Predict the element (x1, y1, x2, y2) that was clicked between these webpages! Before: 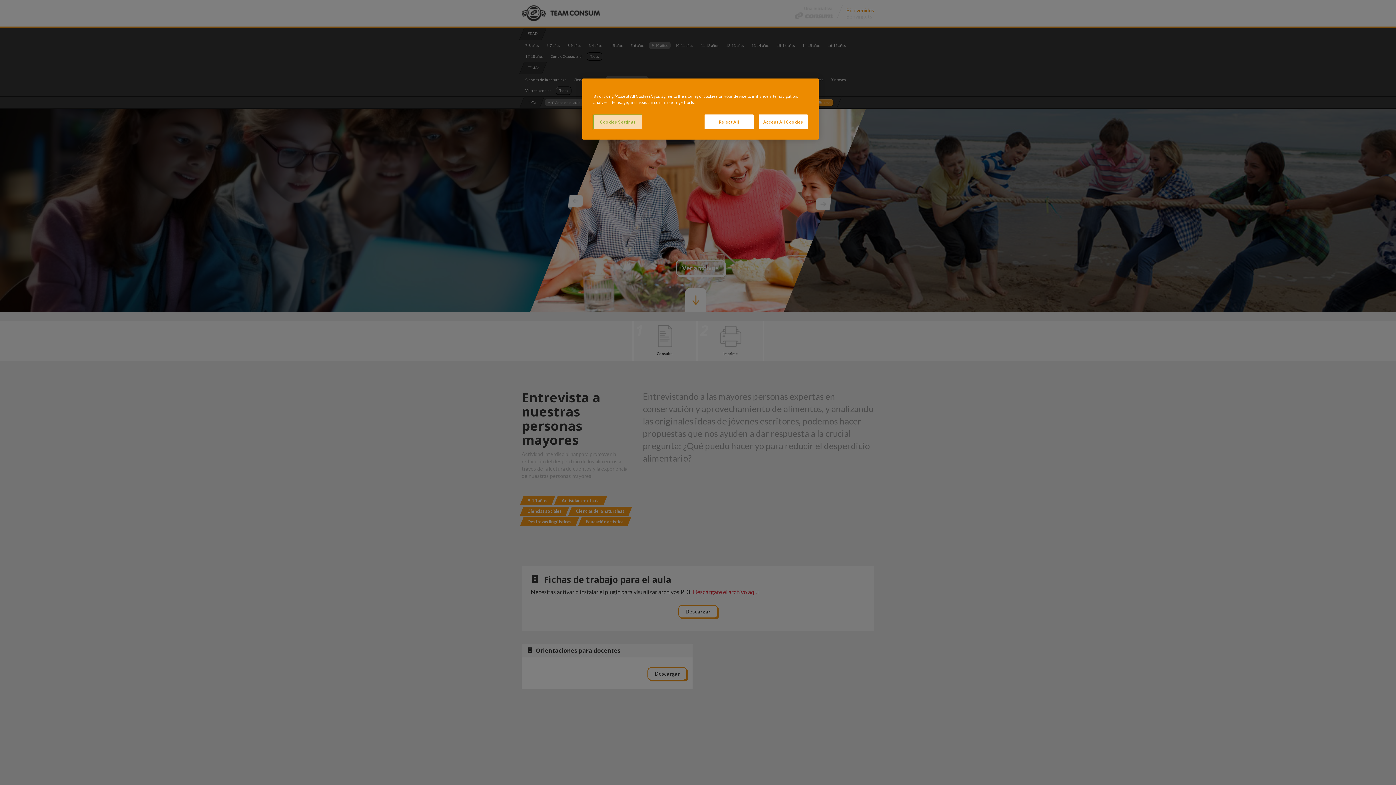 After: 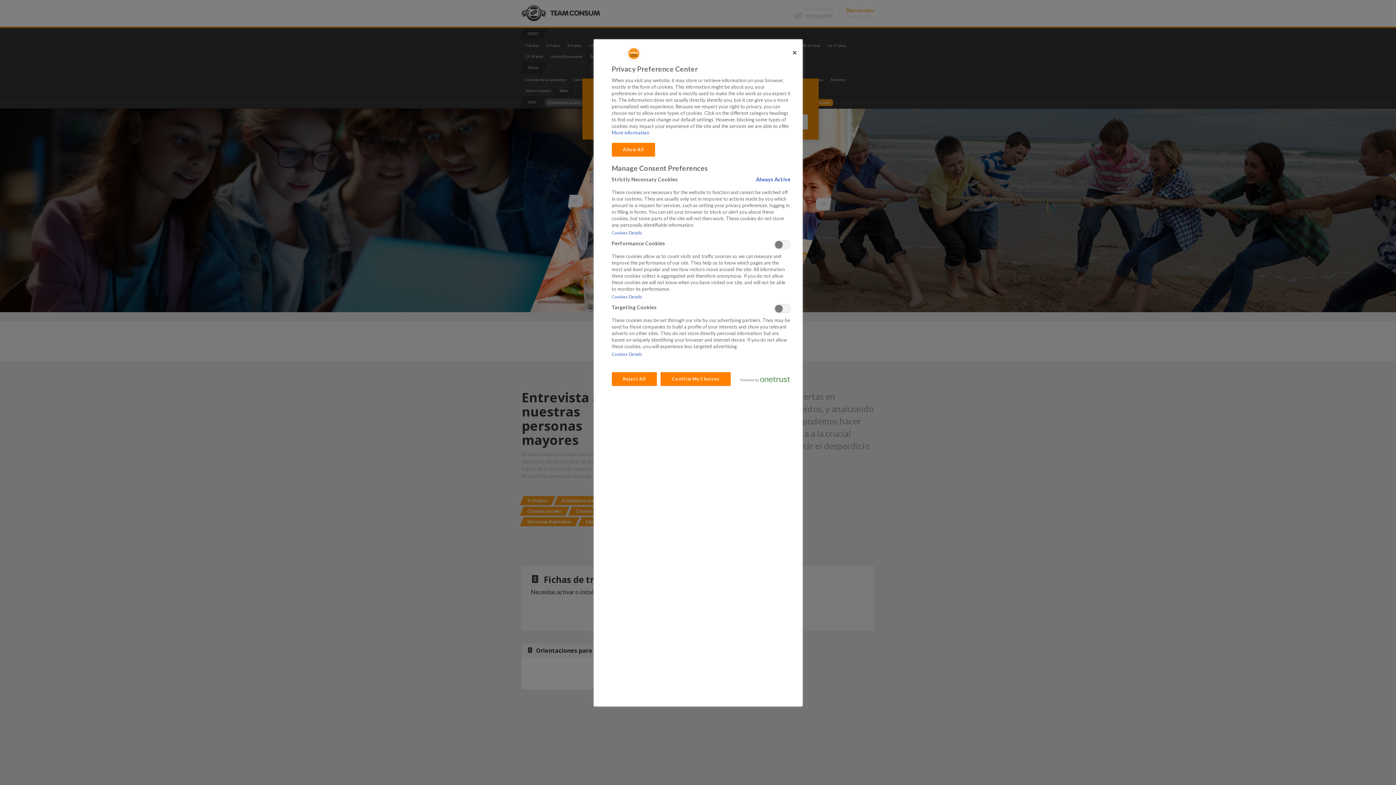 Action: bbox: (593, 114, 642, 129) label: Cookies Settings